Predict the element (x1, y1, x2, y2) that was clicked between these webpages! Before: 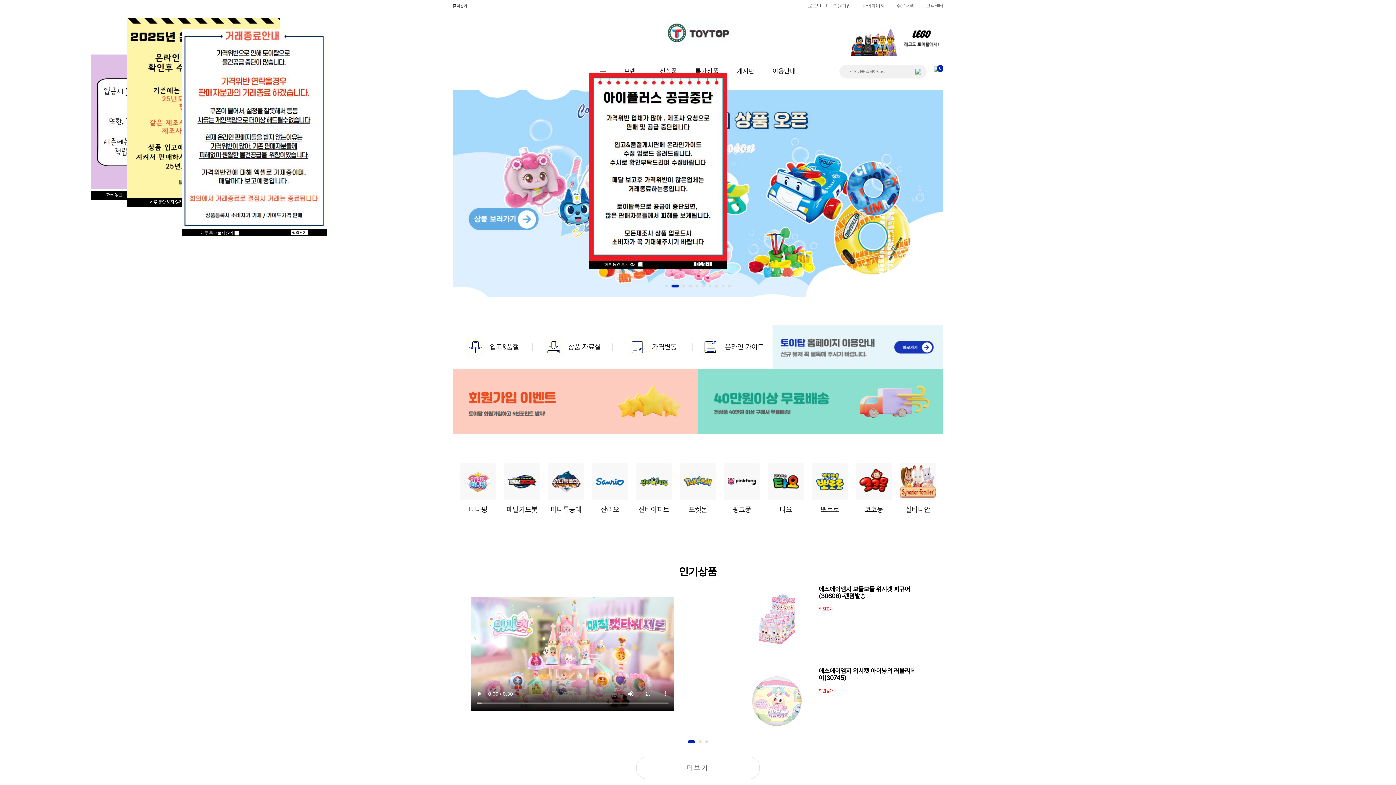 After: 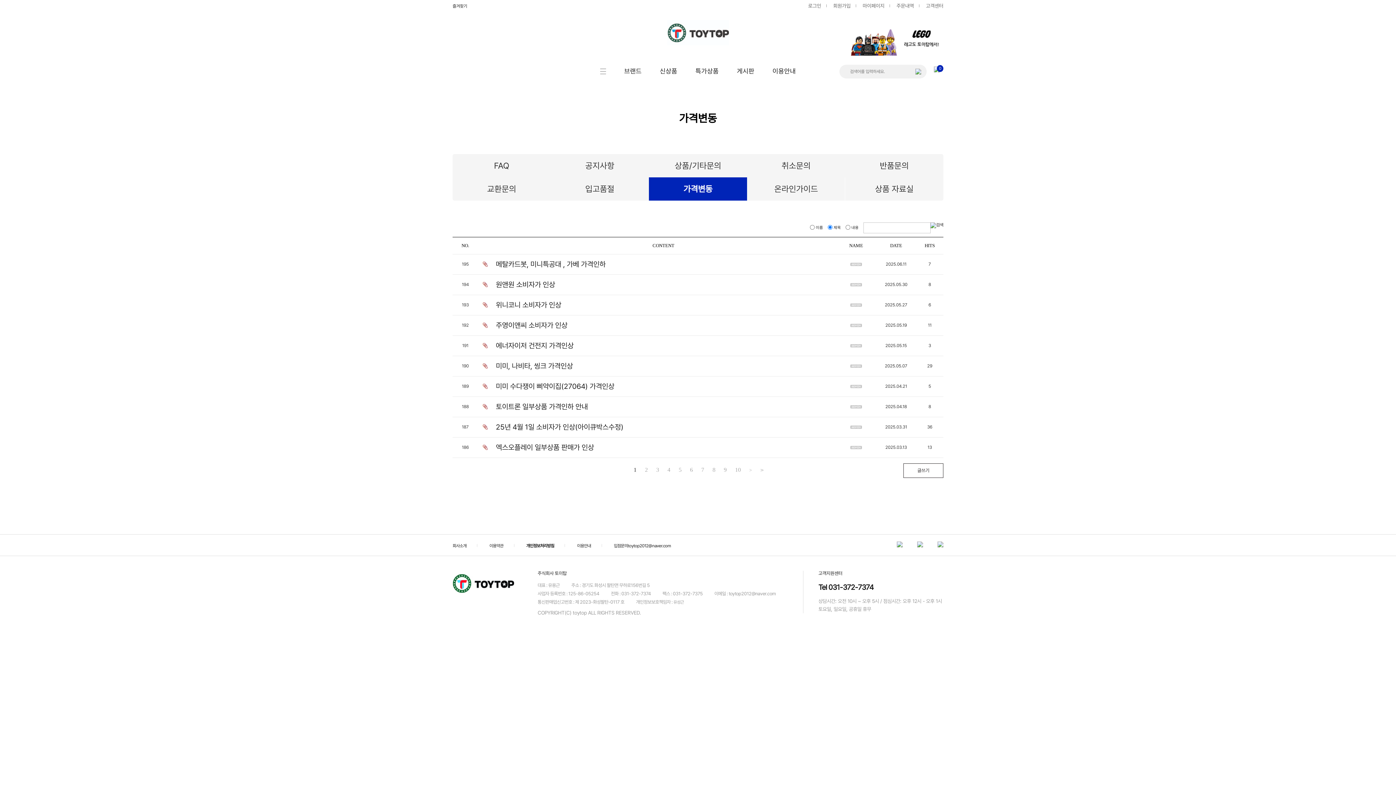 Action: bbox: (612, 338, 692, 356) label: 가격변동